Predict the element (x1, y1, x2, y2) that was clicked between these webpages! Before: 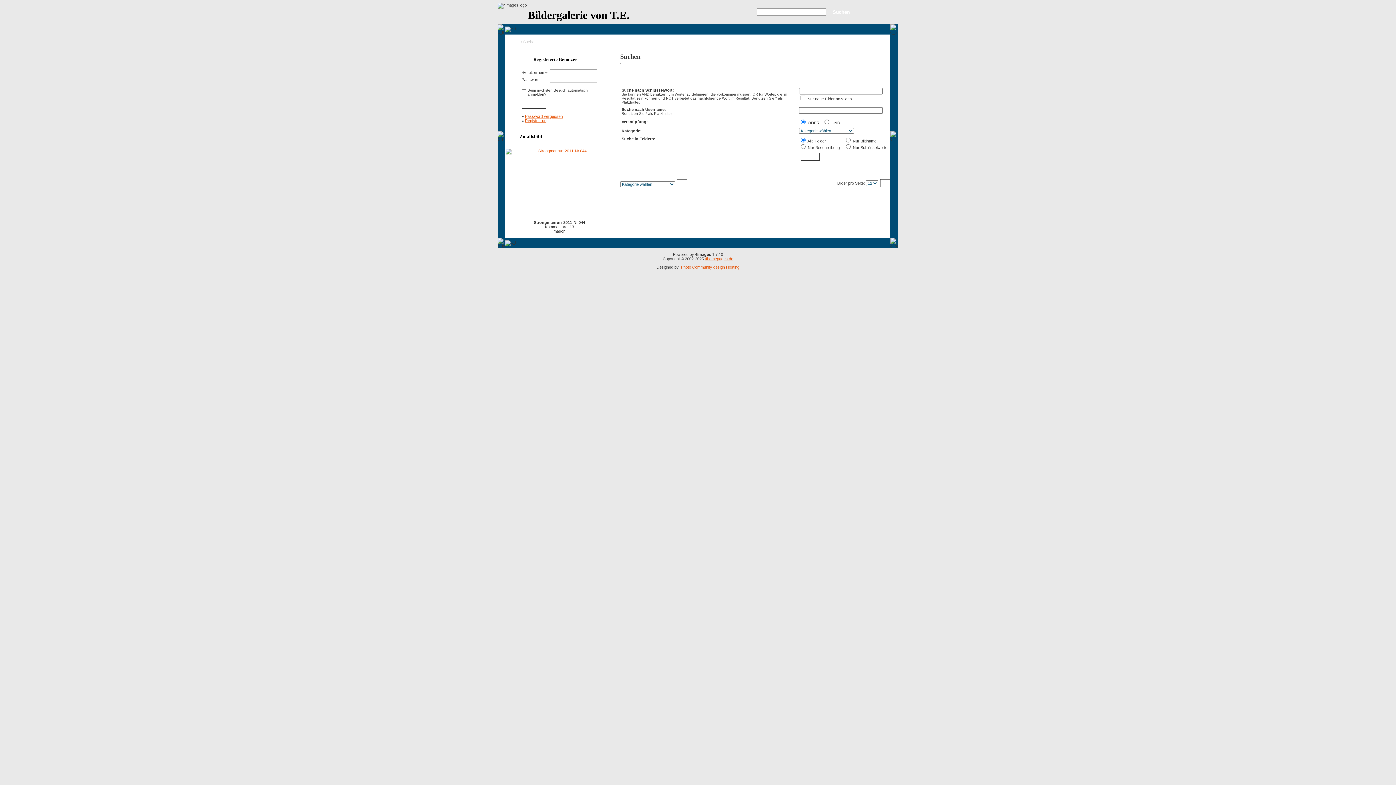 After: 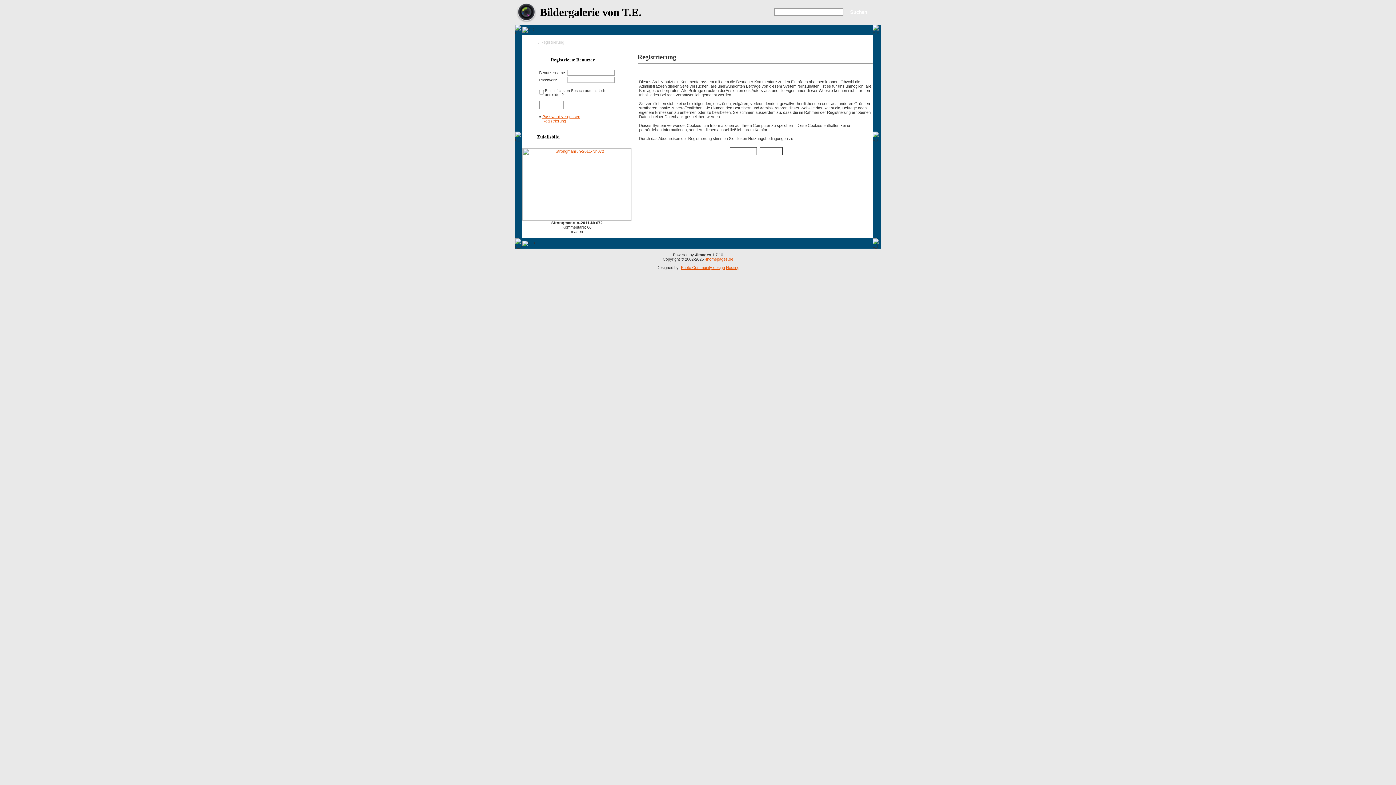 Action: label: Registrierung bbox: (730, 39, 756, 44)